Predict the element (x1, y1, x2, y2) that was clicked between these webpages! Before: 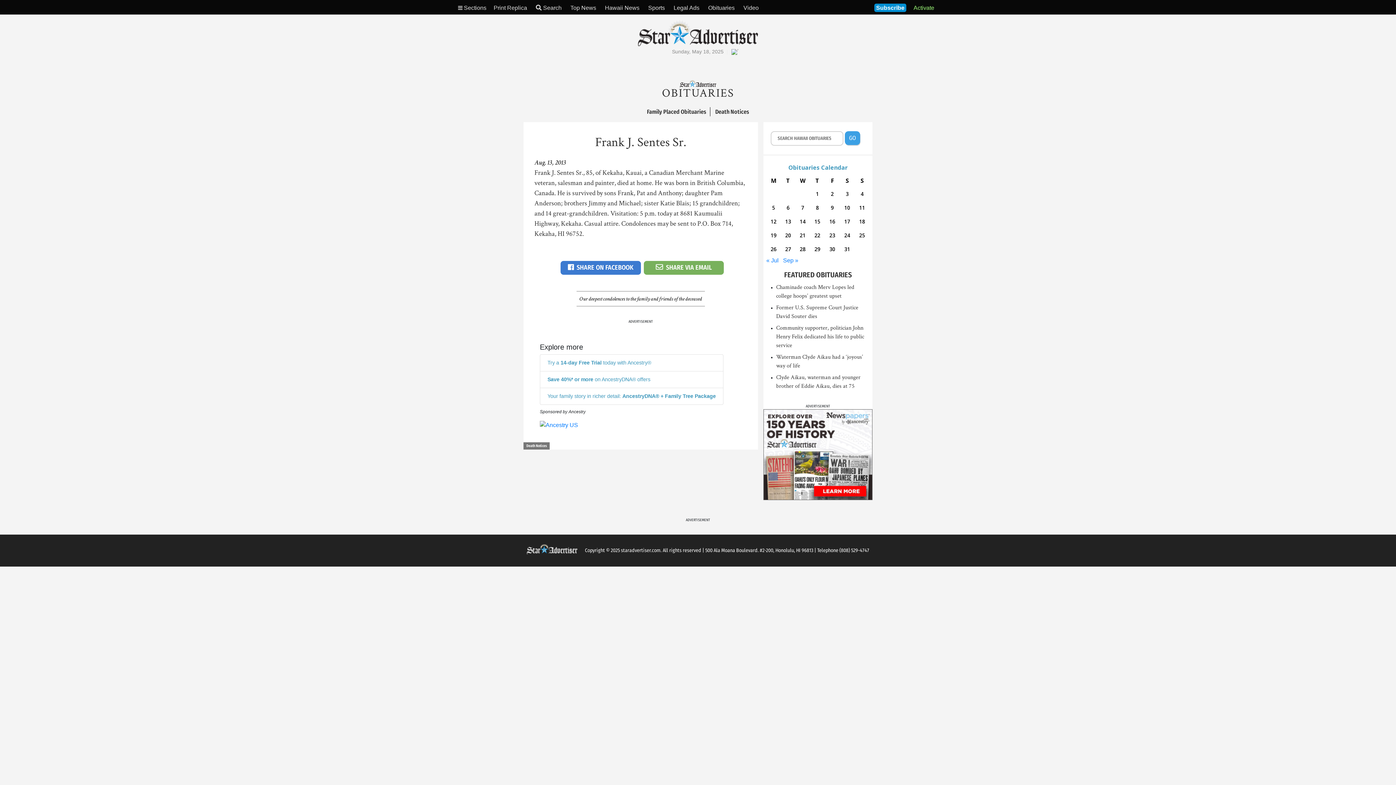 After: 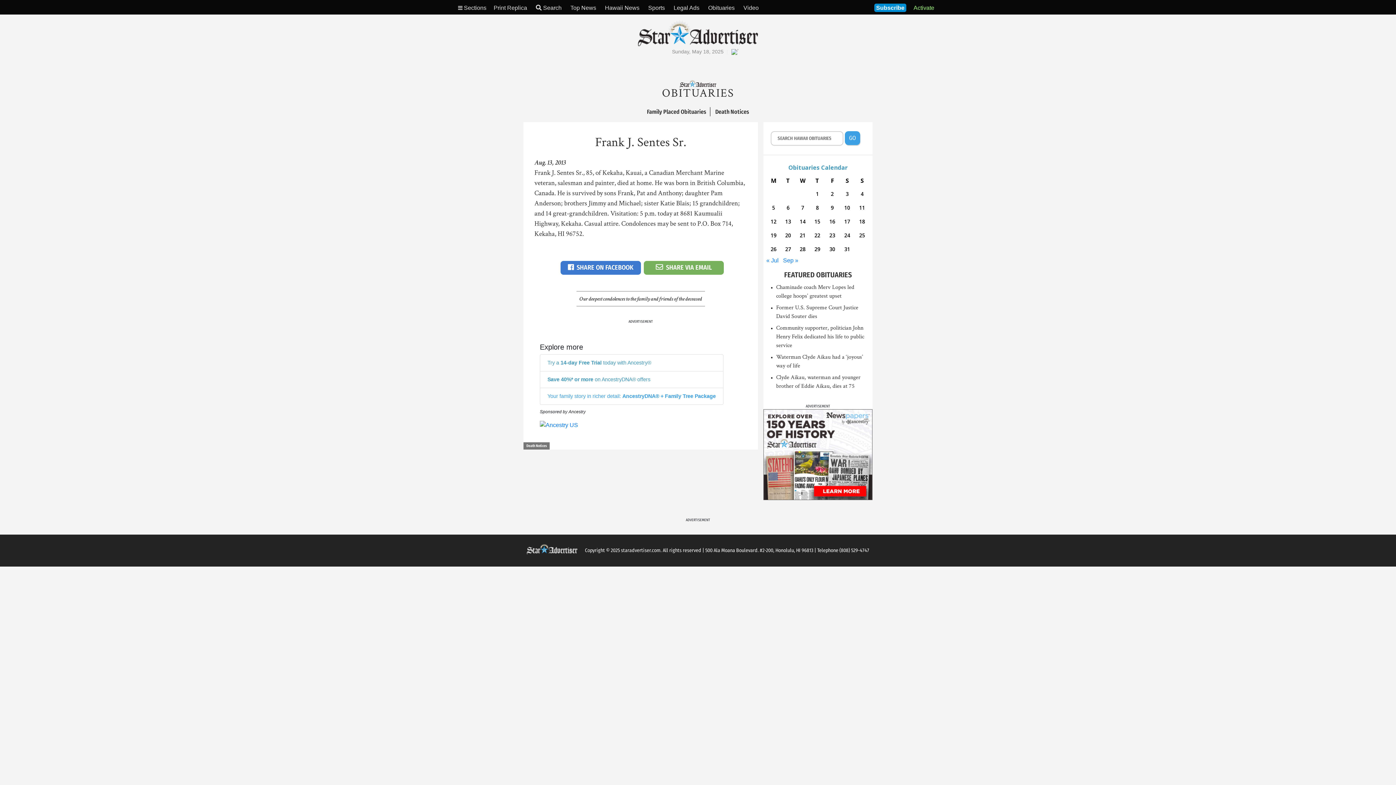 Action: bbox: (540, 387, 723, 404) label: Your family story in richer detail: AncestryDNA® + Family Tree Package